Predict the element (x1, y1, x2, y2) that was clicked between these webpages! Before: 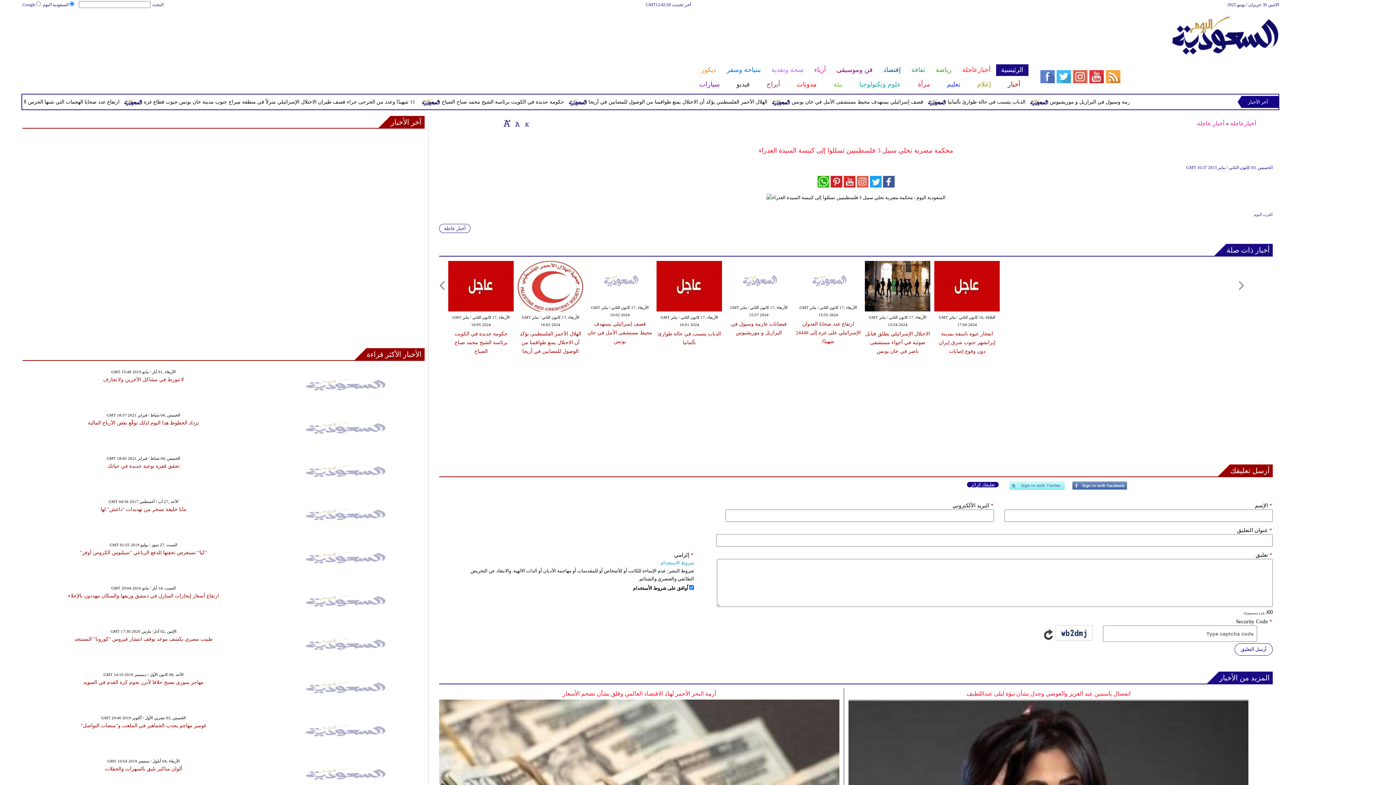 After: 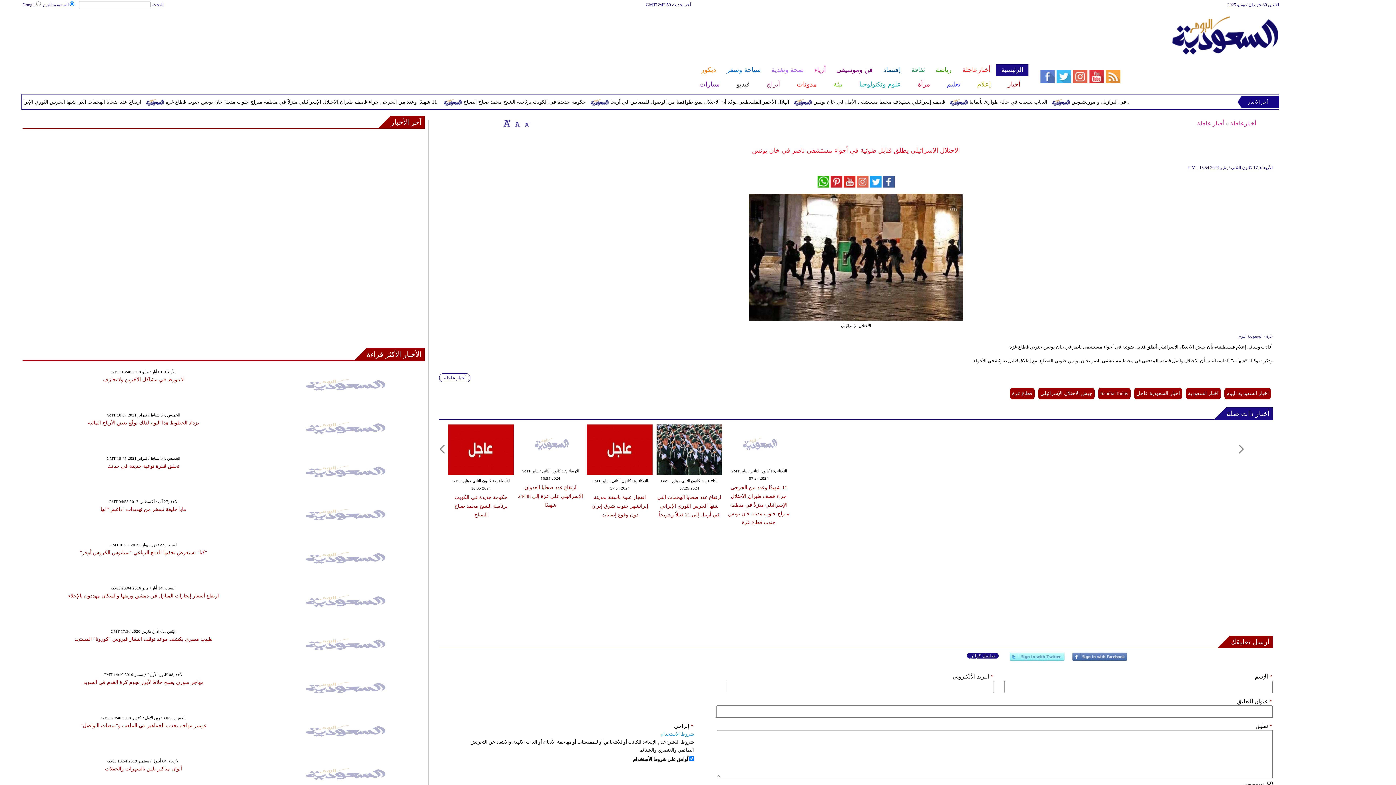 Action: bbox: (865, 331, 930, 354) label: الاحتلال الإسرائيلي يطلق قنابل ضوئية في أجواء مستشفى ناصر في خان يونس